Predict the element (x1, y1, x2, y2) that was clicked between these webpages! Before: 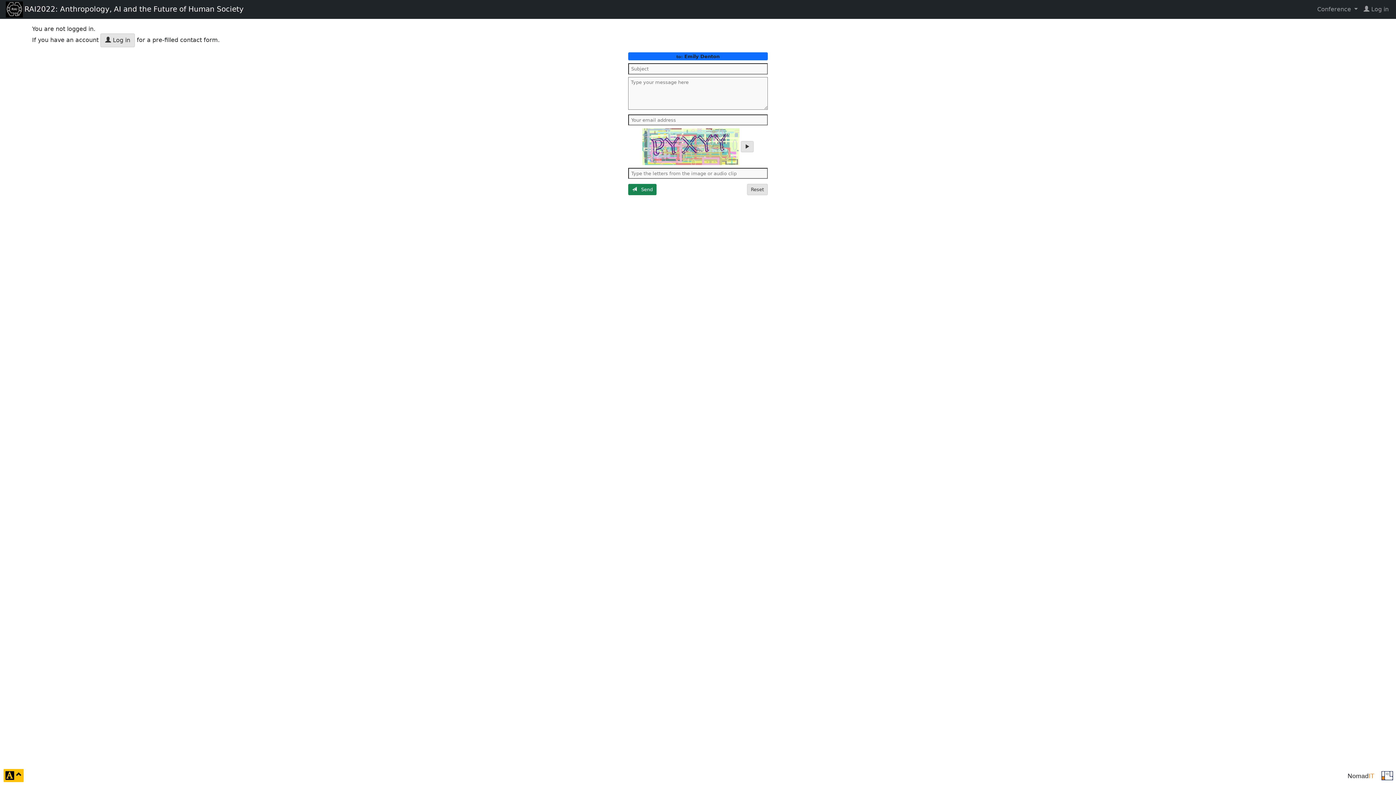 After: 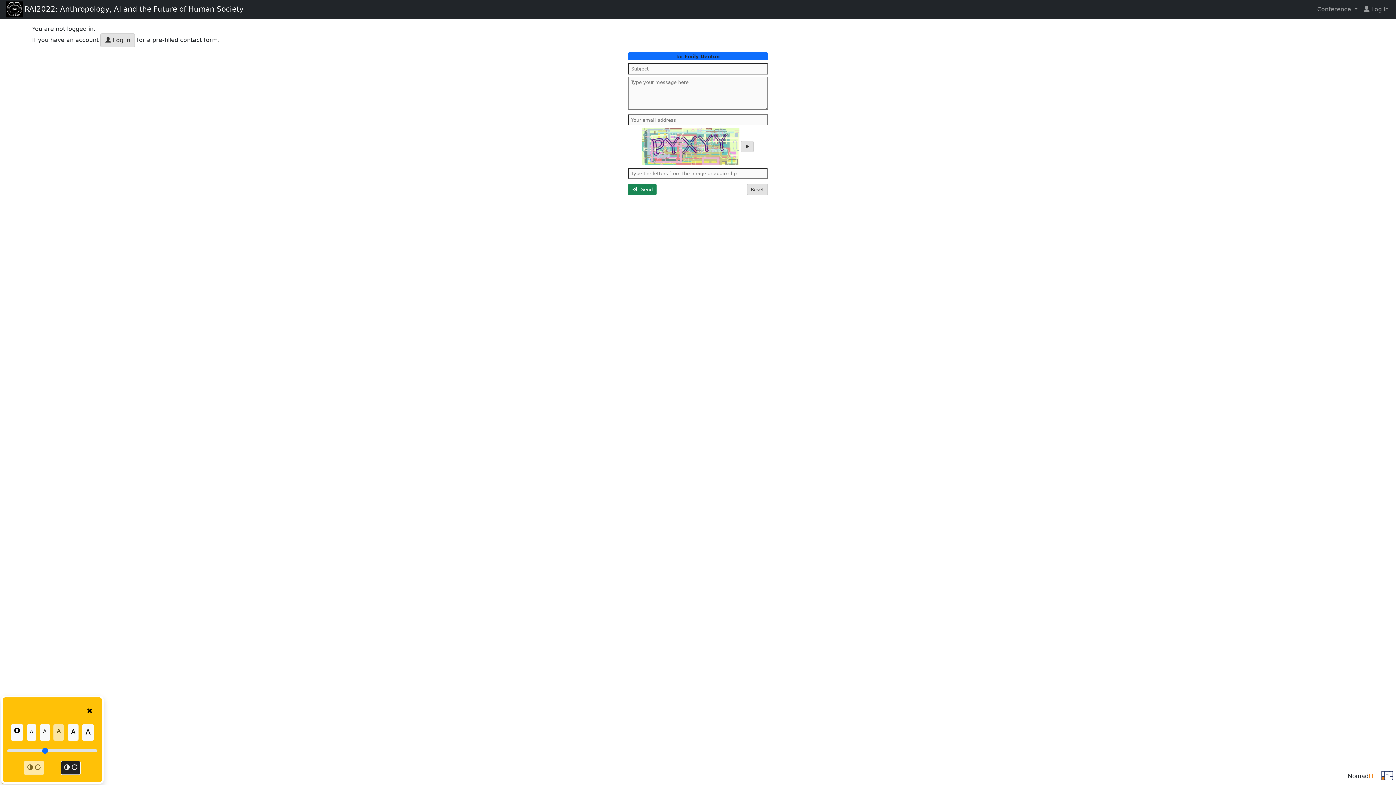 Action: label:  
click to toggle popover bbox: (2, 768, 24, 783)